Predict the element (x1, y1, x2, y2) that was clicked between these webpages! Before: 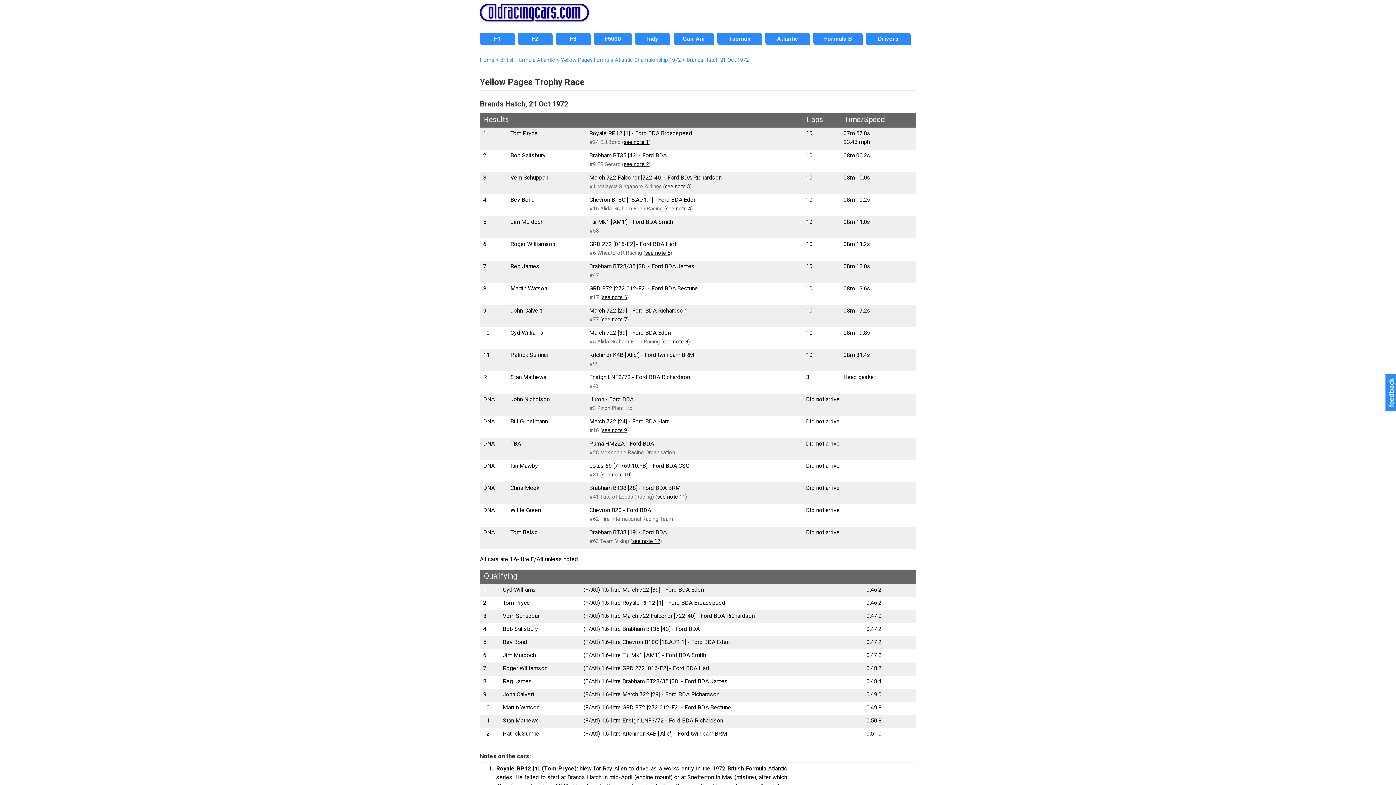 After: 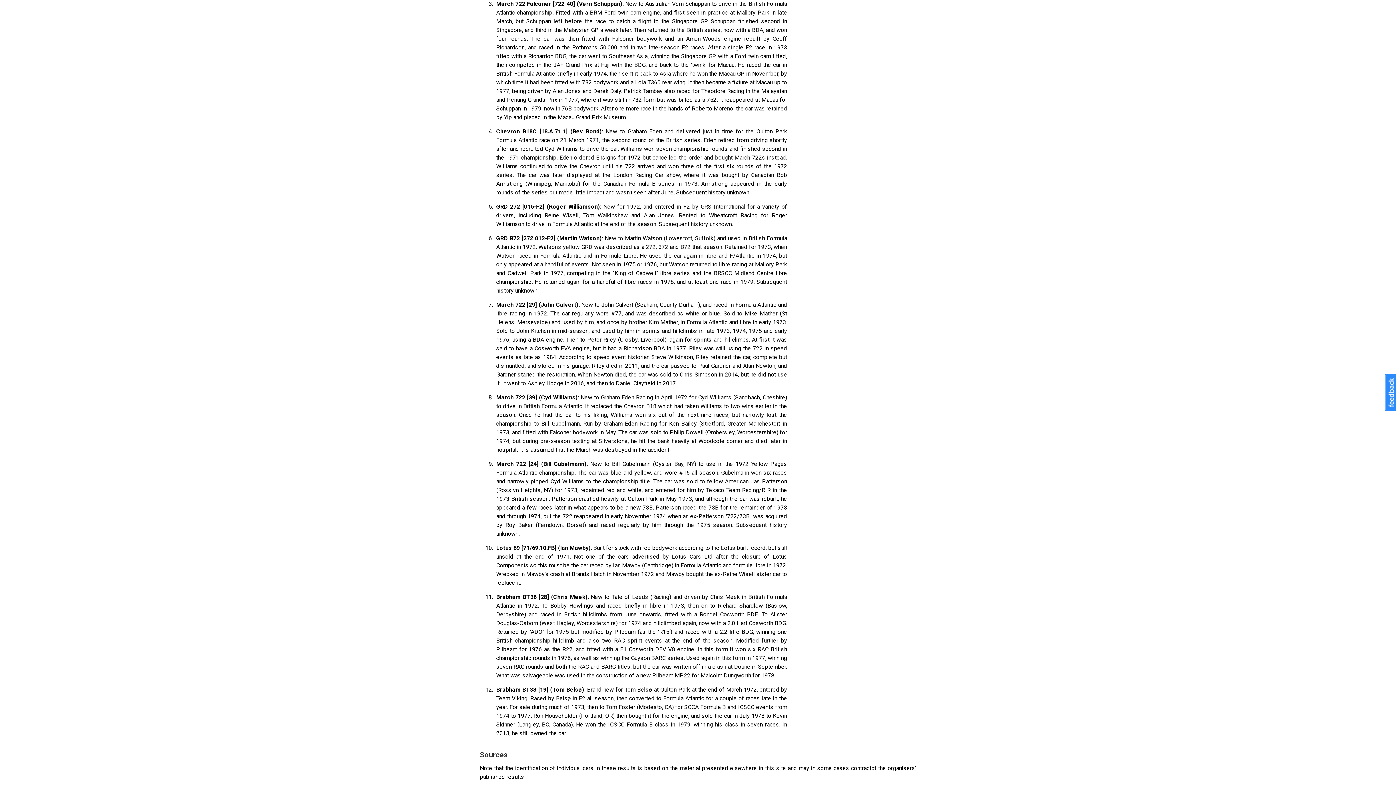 Action: bbox: (665, 183, 690, 189) label: see note 3